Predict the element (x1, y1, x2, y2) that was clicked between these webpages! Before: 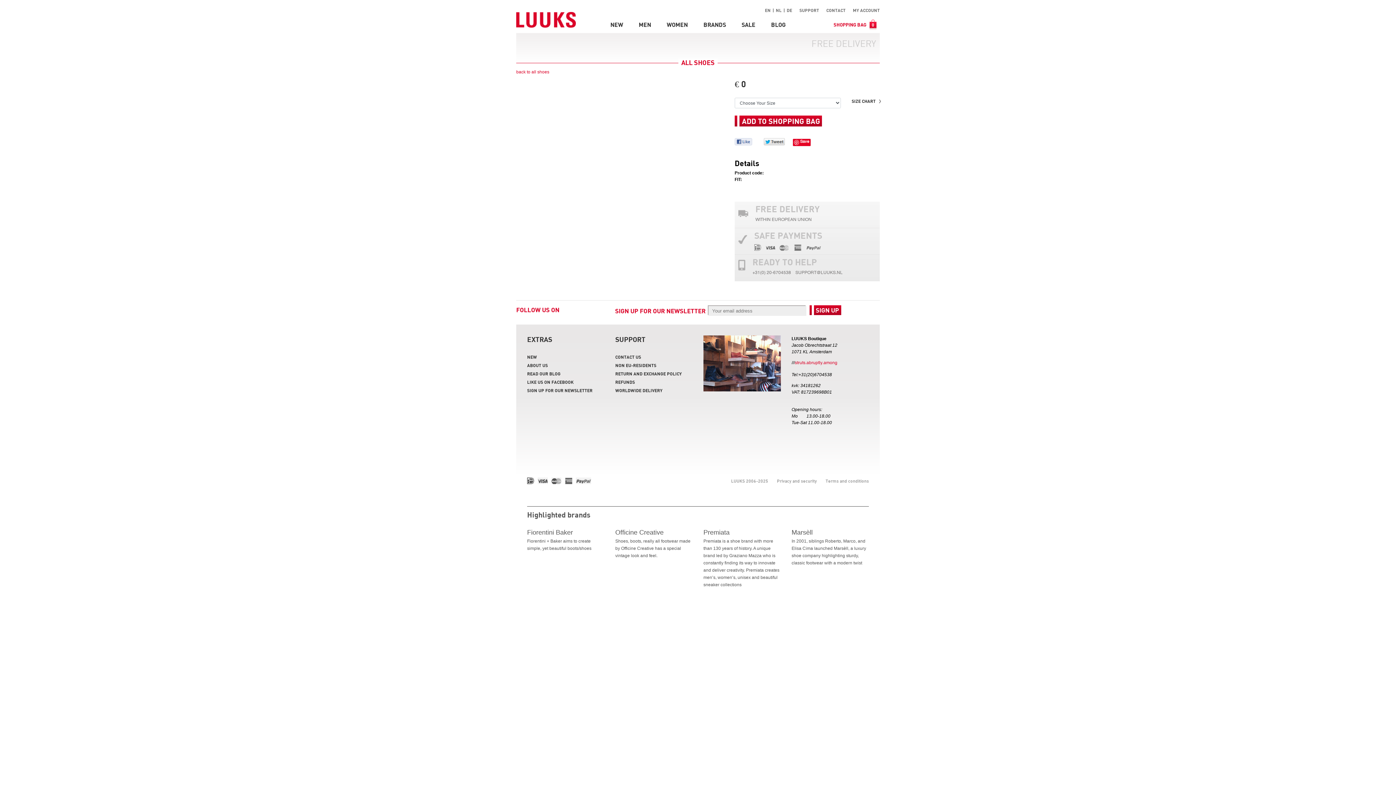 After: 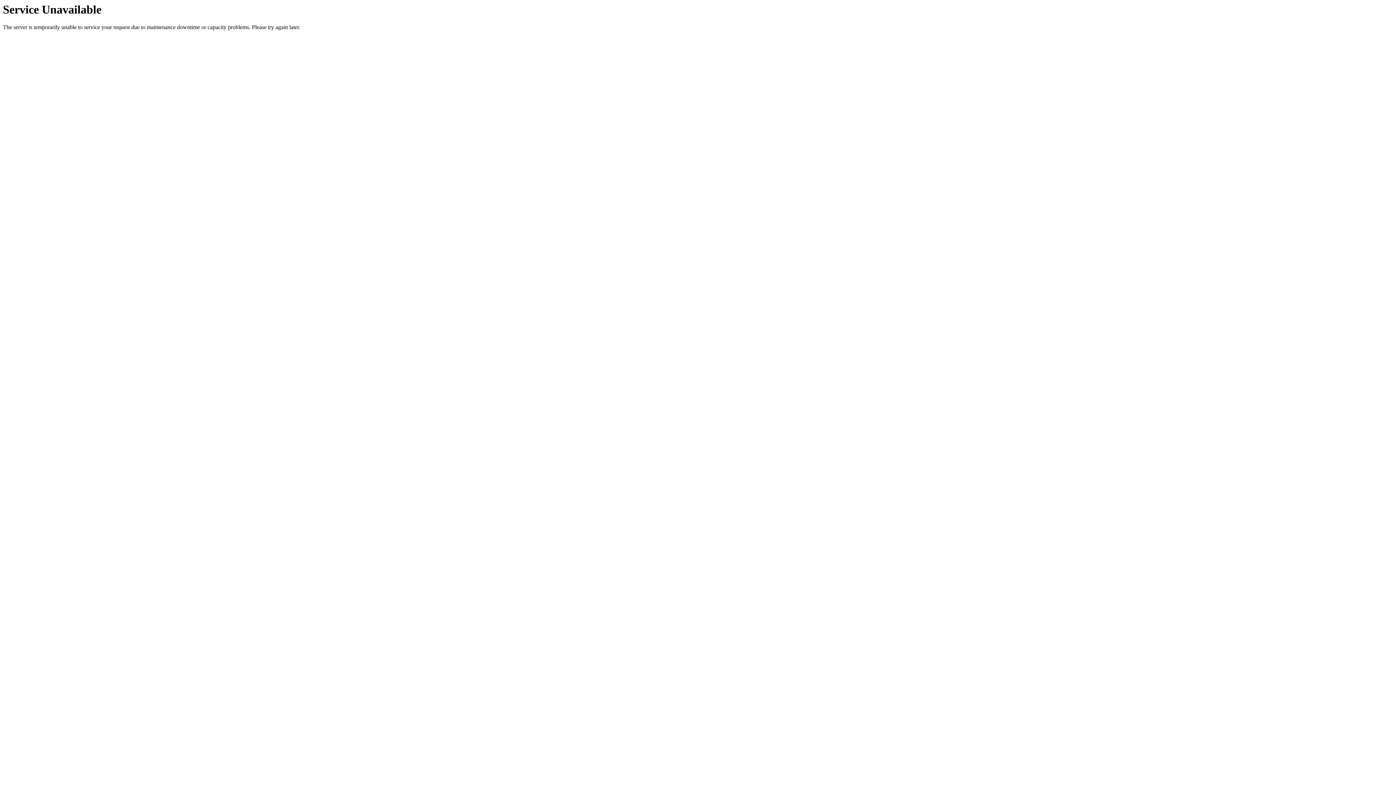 Action: bbox: (516, 12, 576, 27)